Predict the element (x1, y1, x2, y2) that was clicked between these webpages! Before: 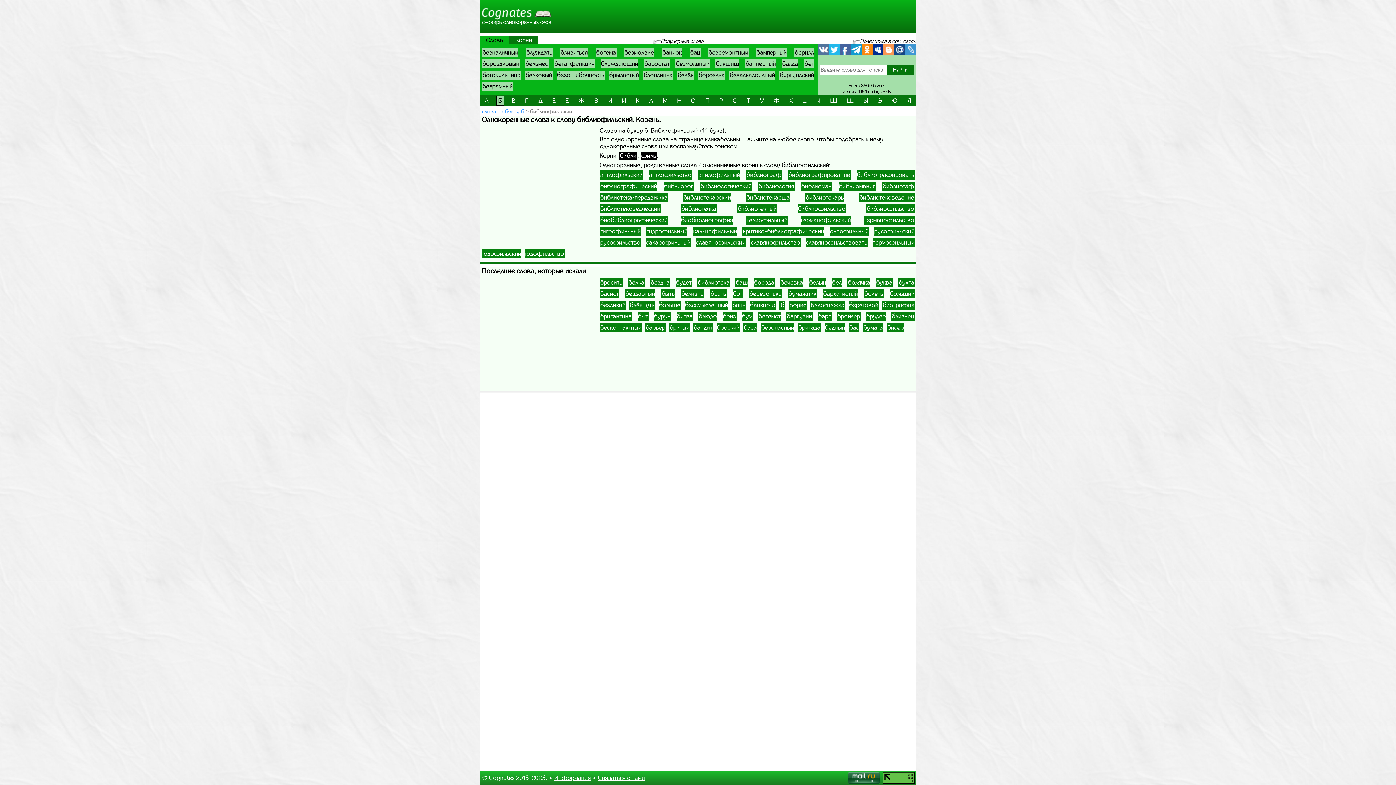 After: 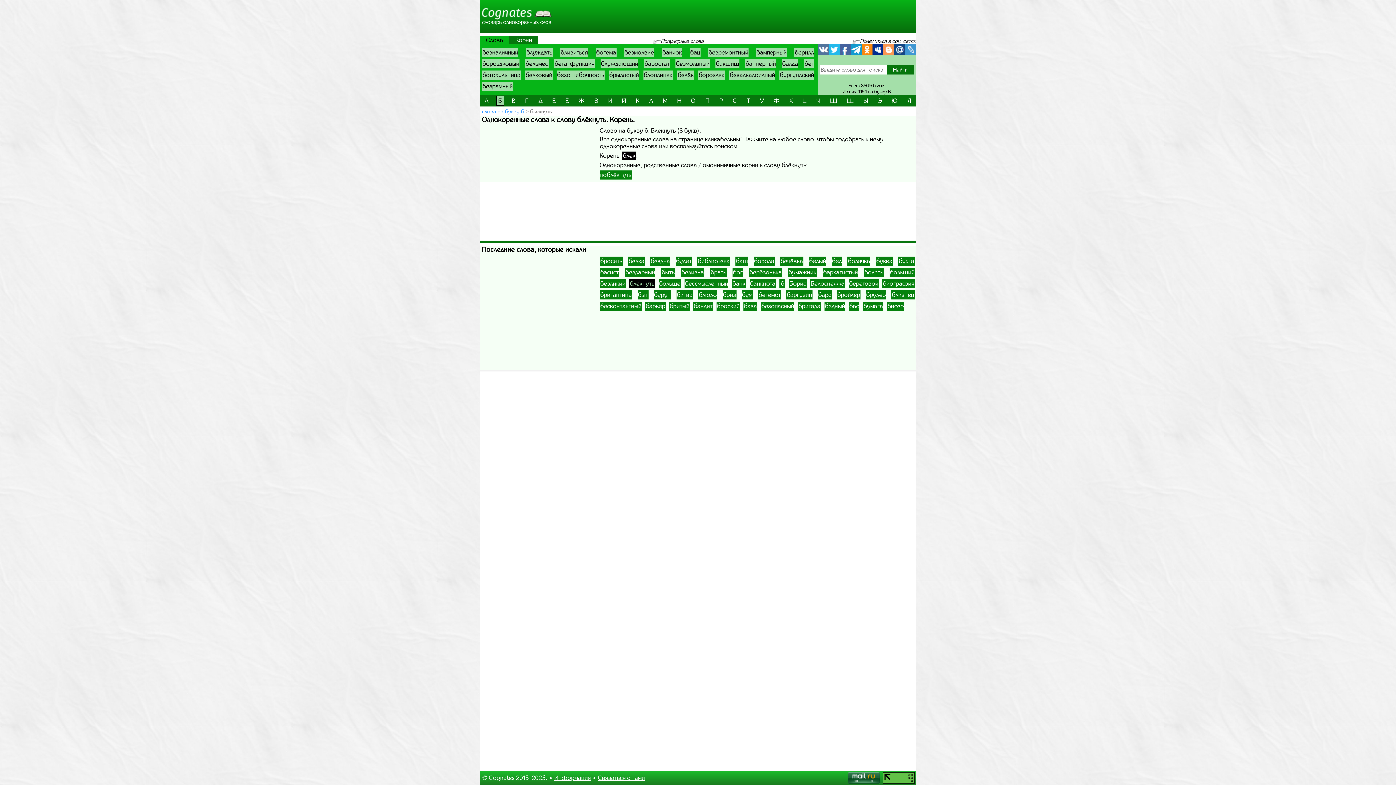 Action: bbox: (629, 300, 655, 309) label: блёкнуть